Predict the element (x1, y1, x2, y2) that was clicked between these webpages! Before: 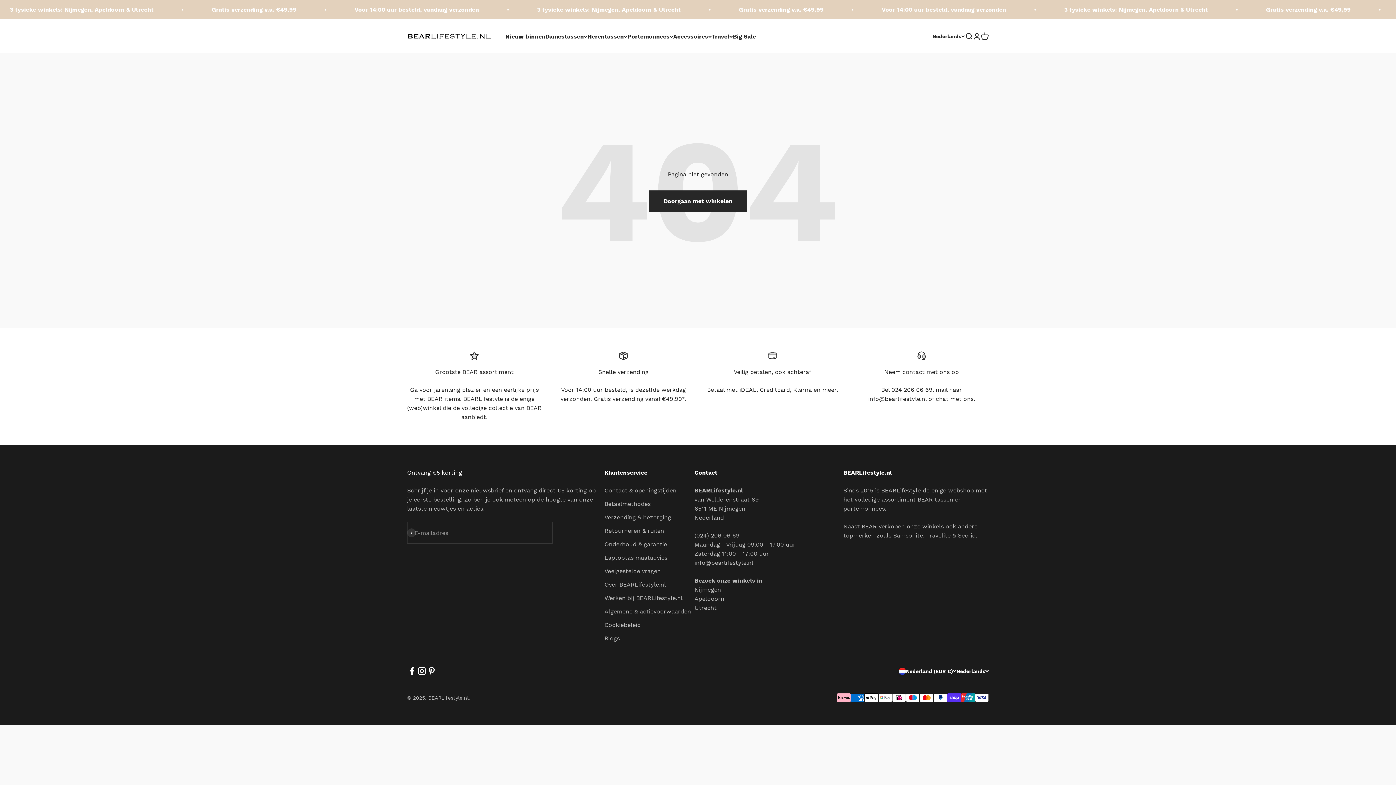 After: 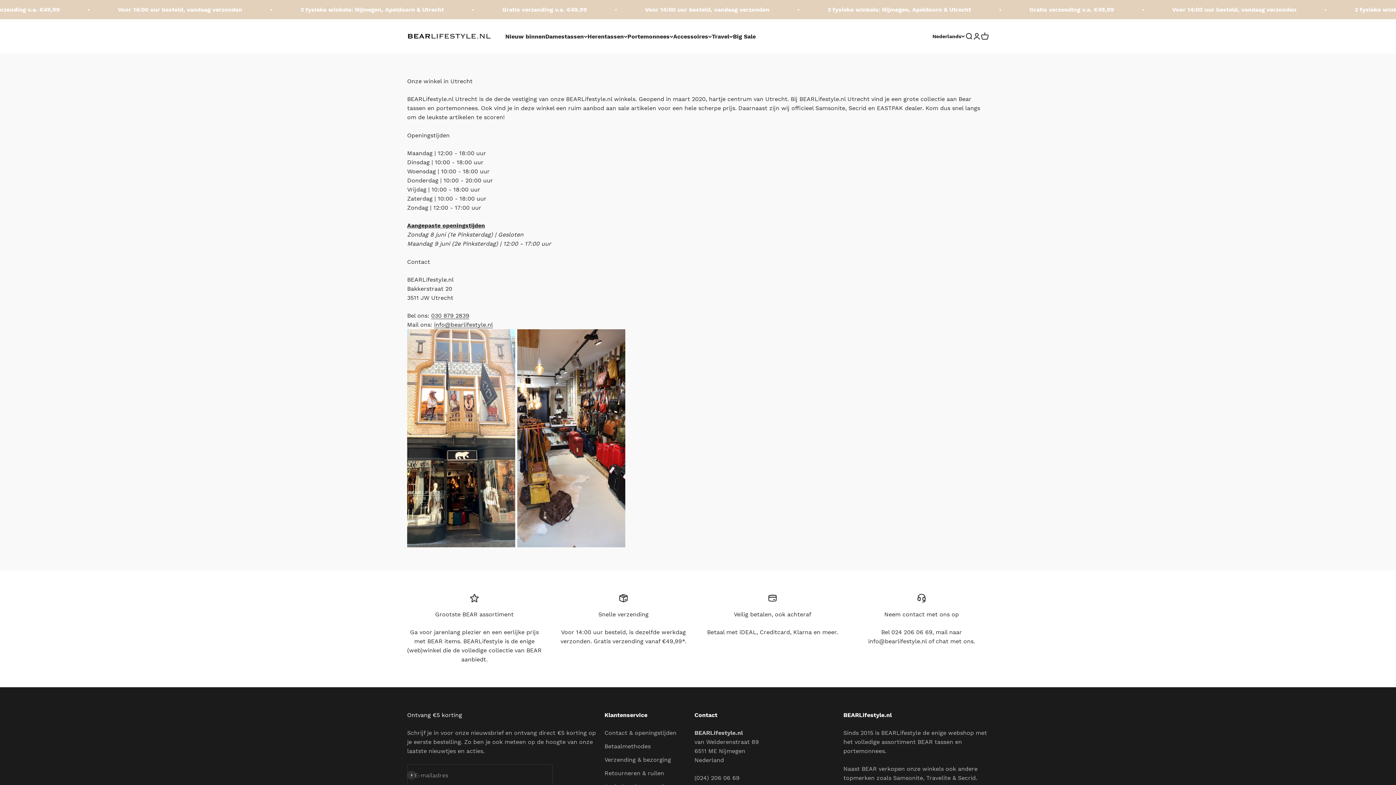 Action: label: Utrecht bbox: (694, 604, 716, 611)